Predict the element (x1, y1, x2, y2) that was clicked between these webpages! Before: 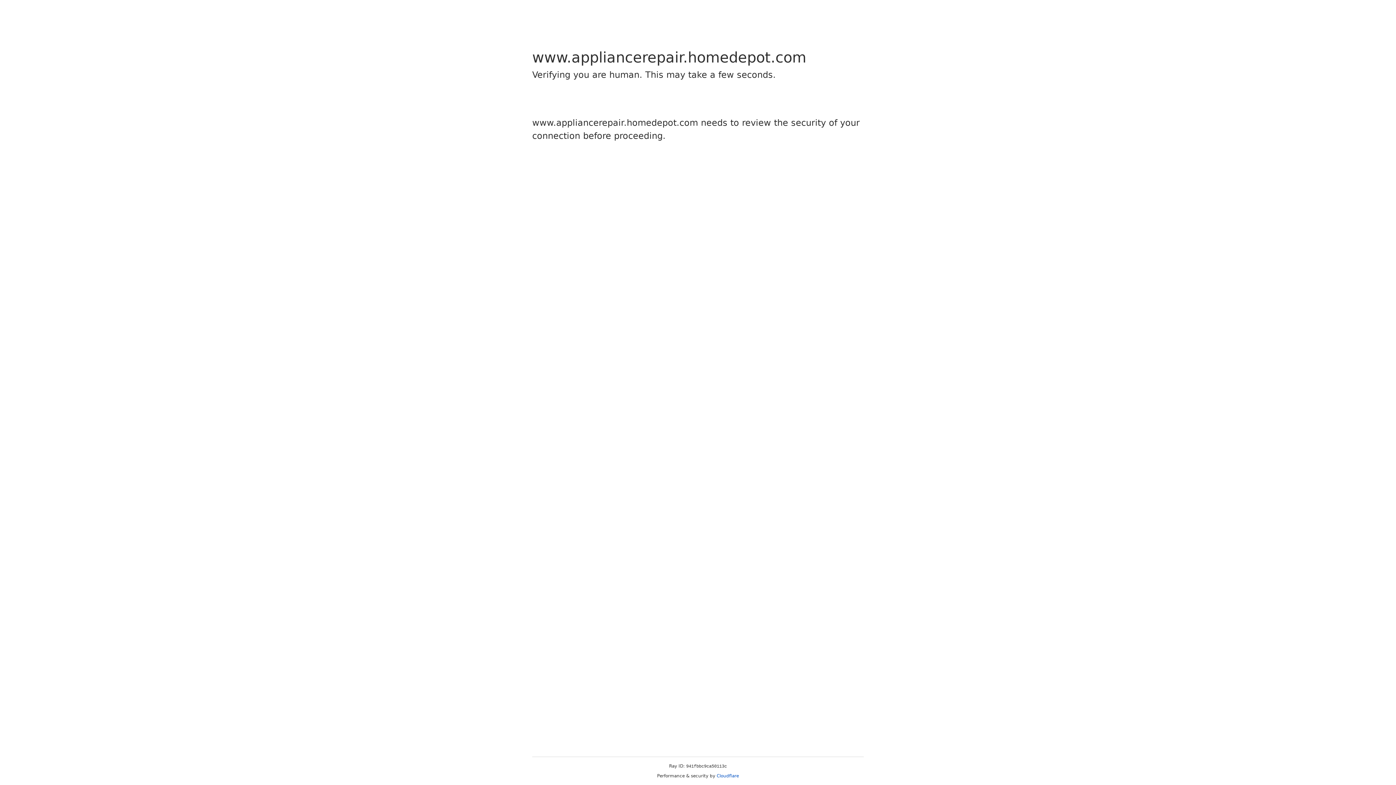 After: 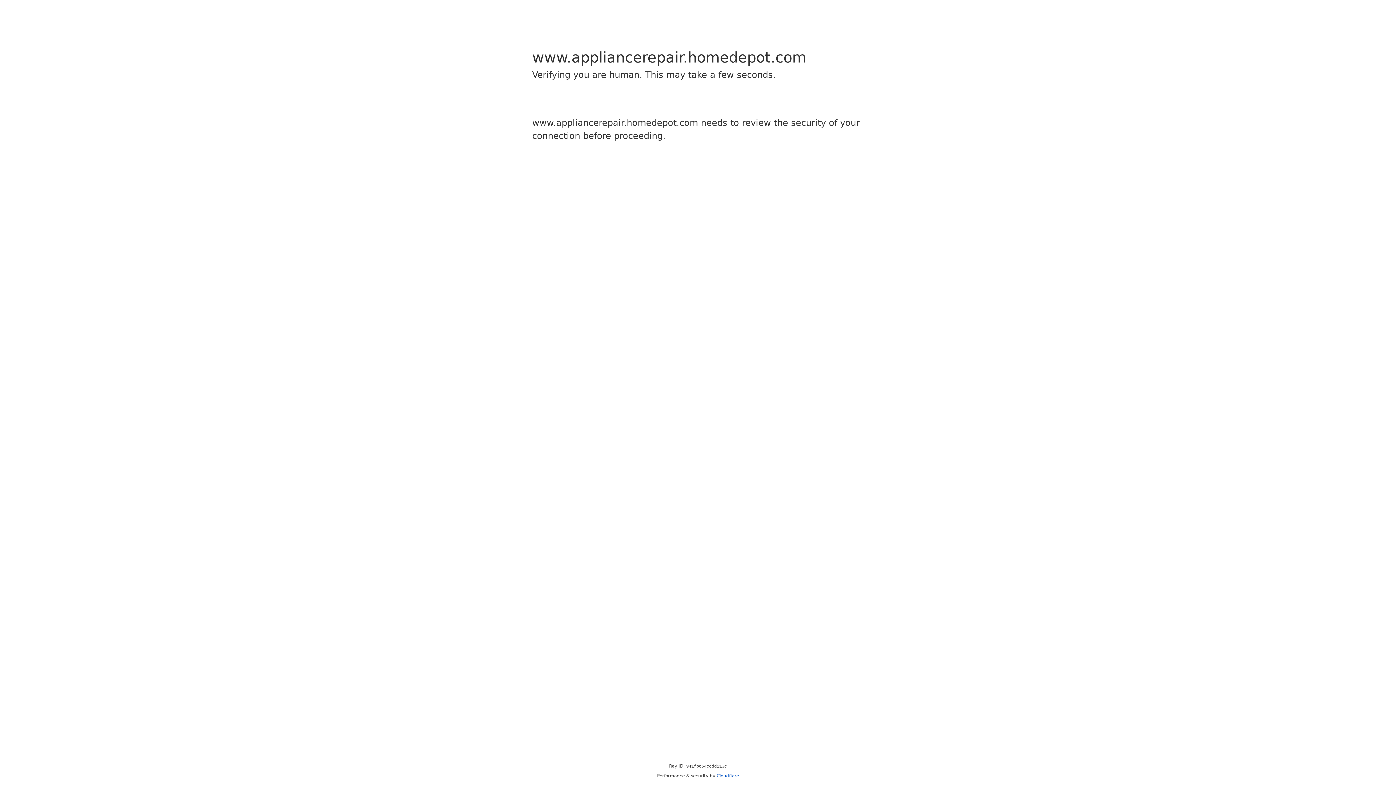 Action: bbox: (716, 773, 739, 778) label: Cloudflare